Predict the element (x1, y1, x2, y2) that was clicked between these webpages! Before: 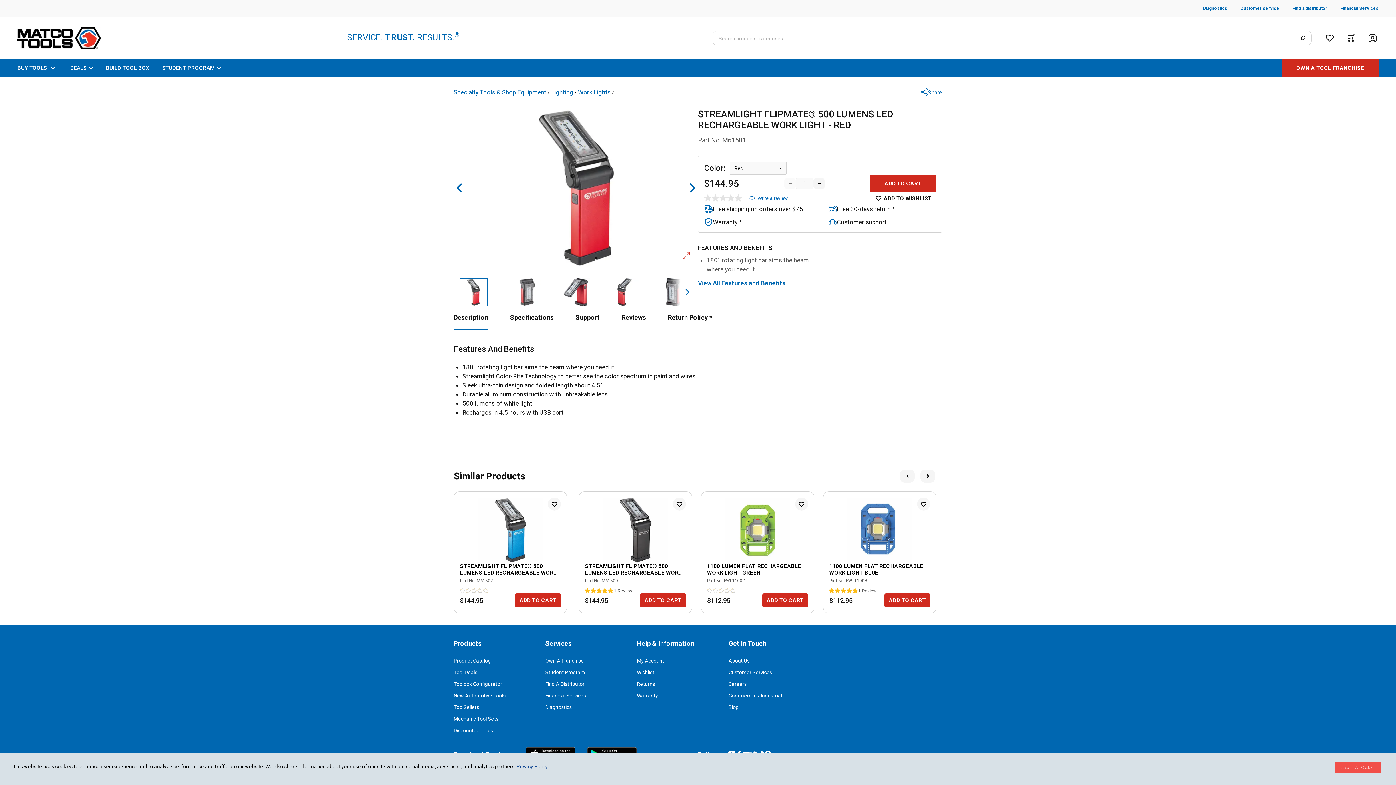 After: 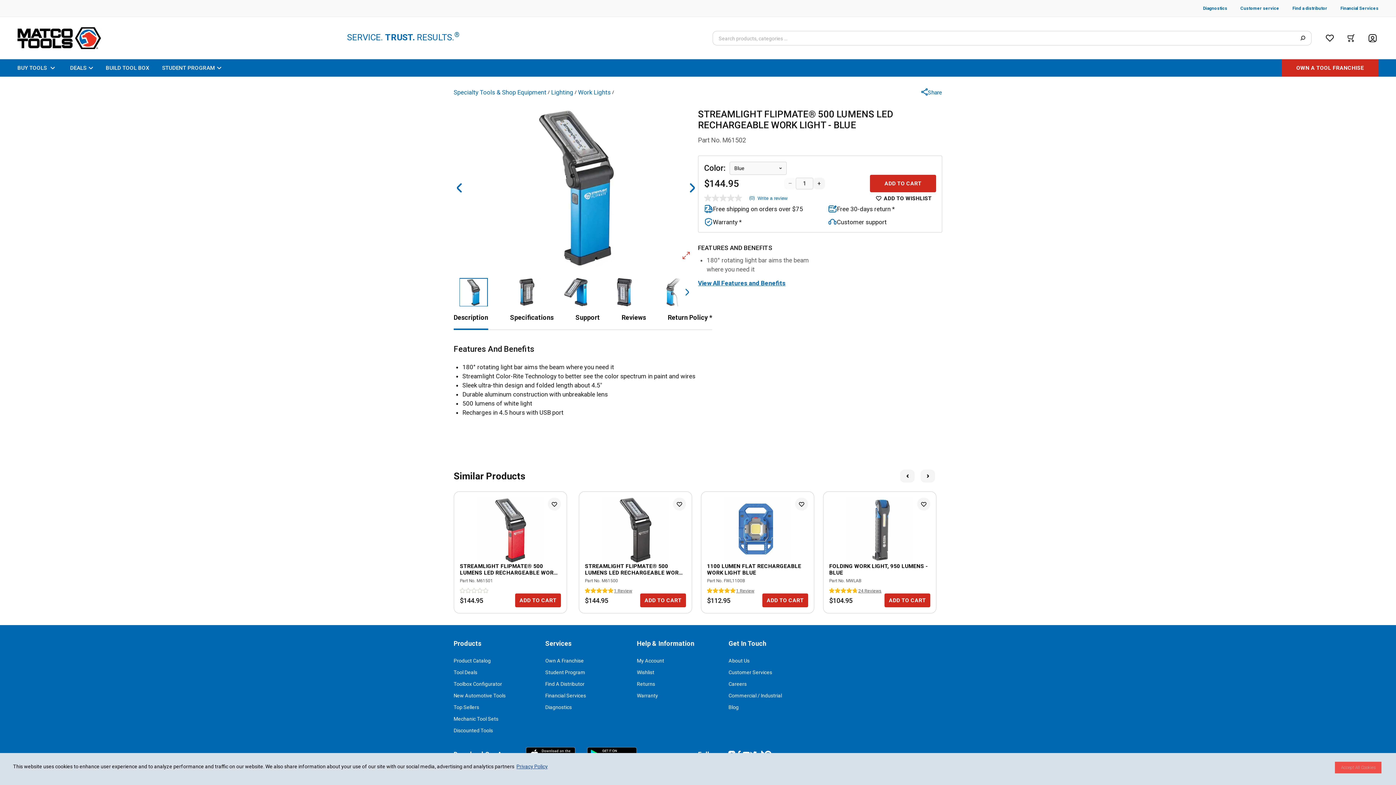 Action: label: Rating Star Icon bbox: (465, 588, 471, 593)